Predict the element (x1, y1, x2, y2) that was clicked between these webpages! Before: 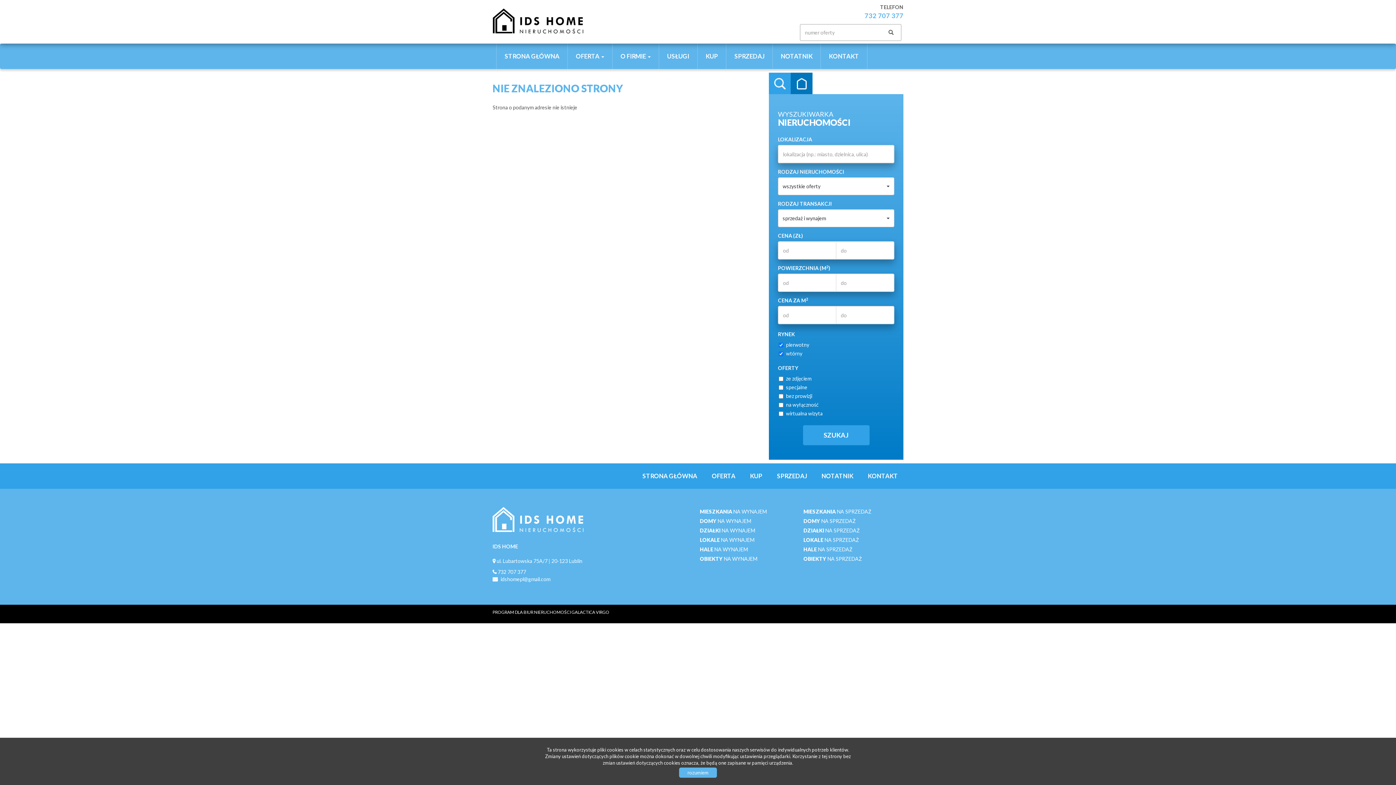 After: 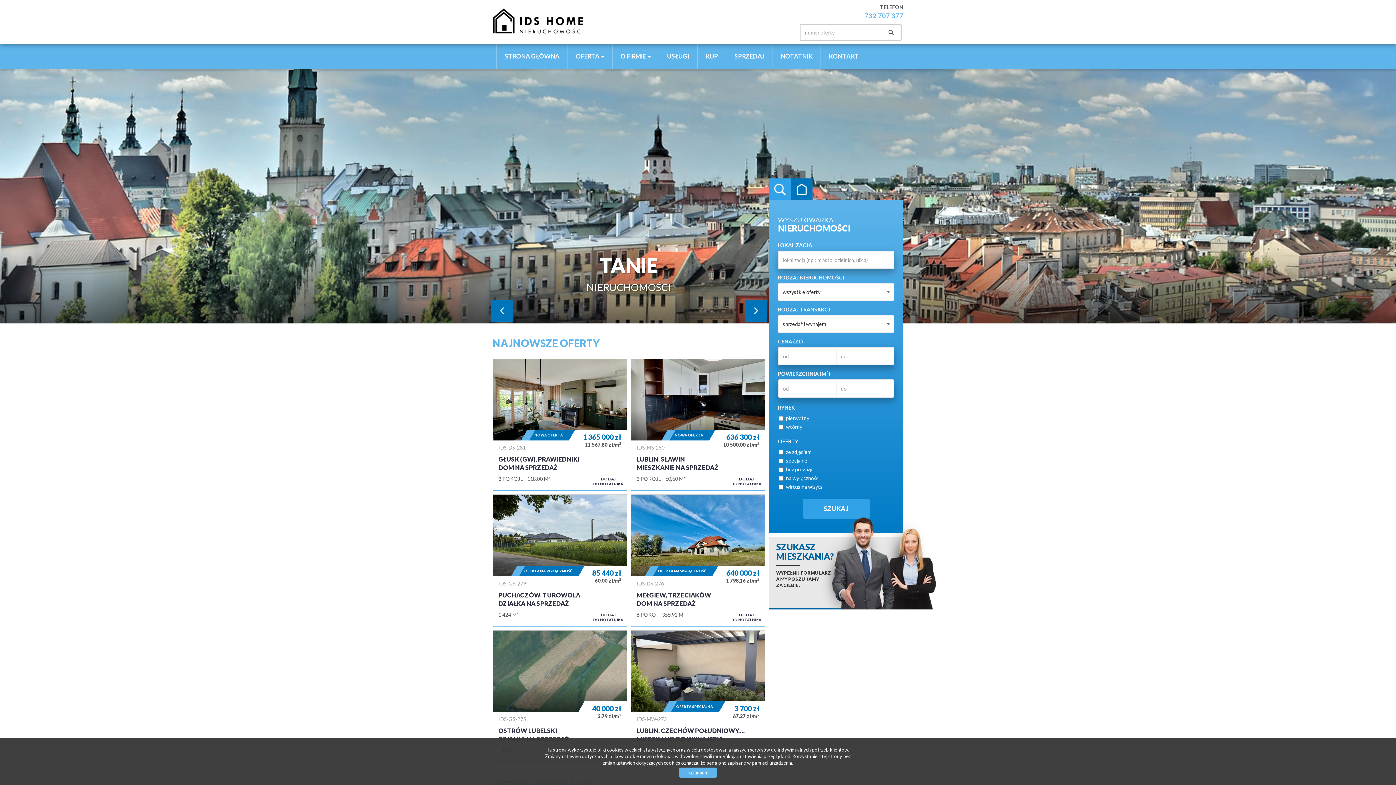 Action: bbox: (635, 463, 704, 489) label: STRONA GŁÓWNA